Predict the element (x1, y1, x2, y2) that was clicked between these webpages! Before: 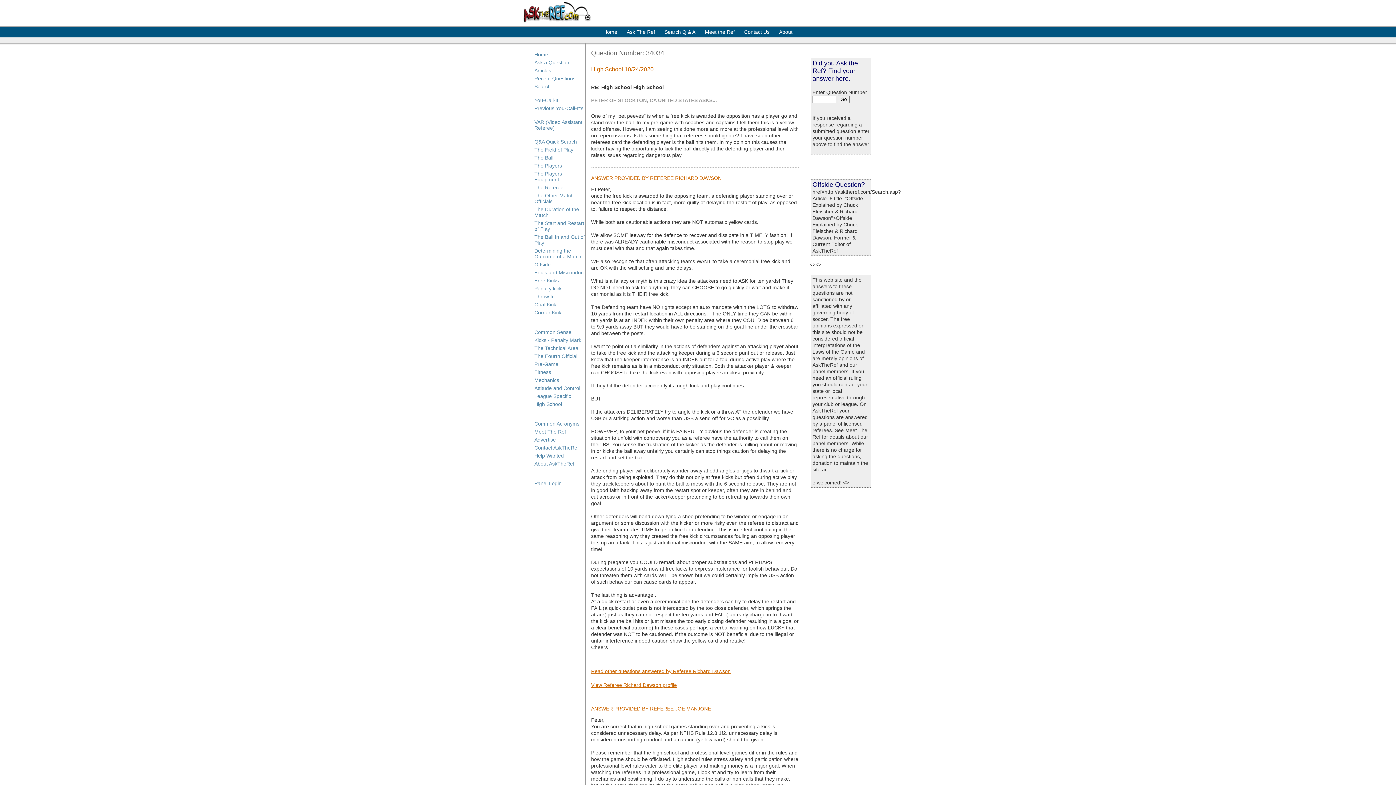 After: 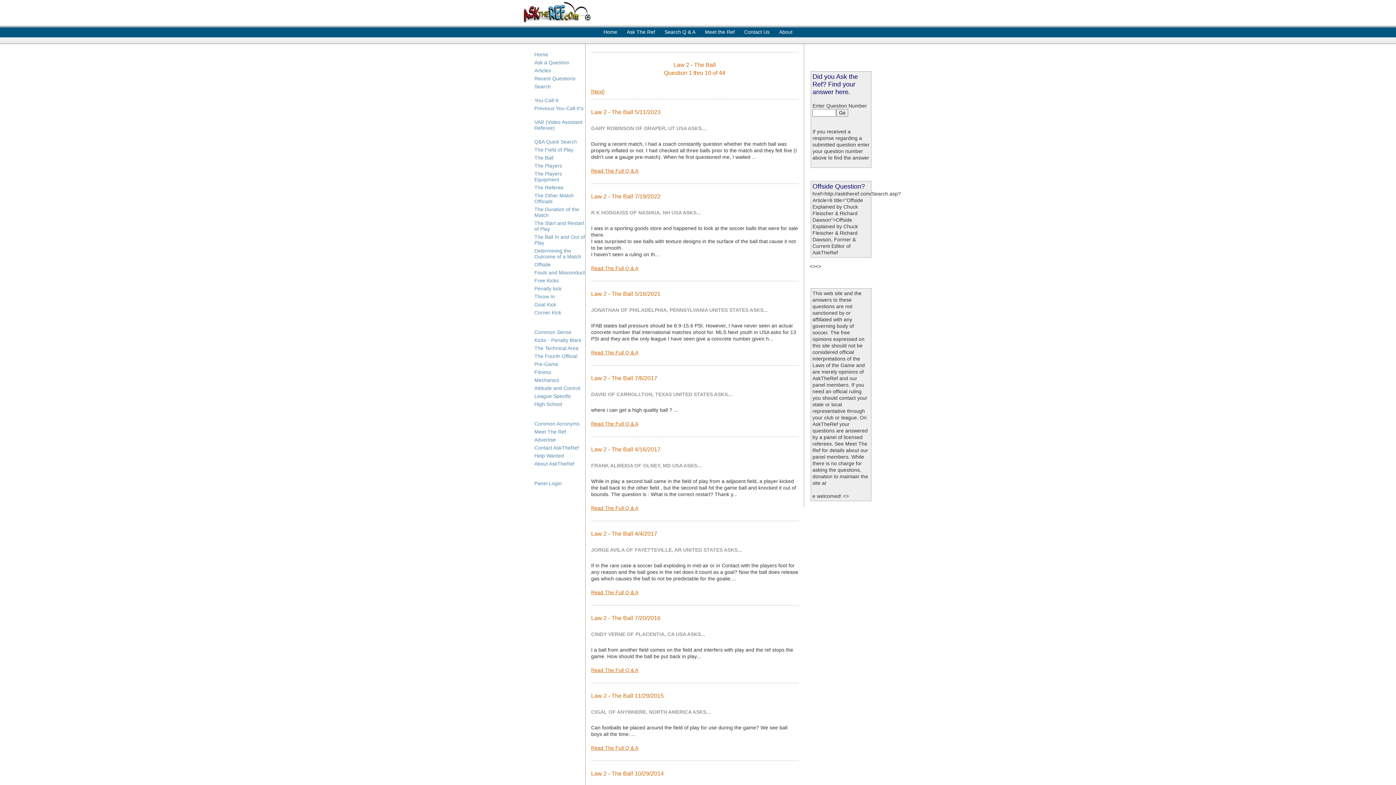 Action: label: The Ball bbox: (534, 154, 553, 160)